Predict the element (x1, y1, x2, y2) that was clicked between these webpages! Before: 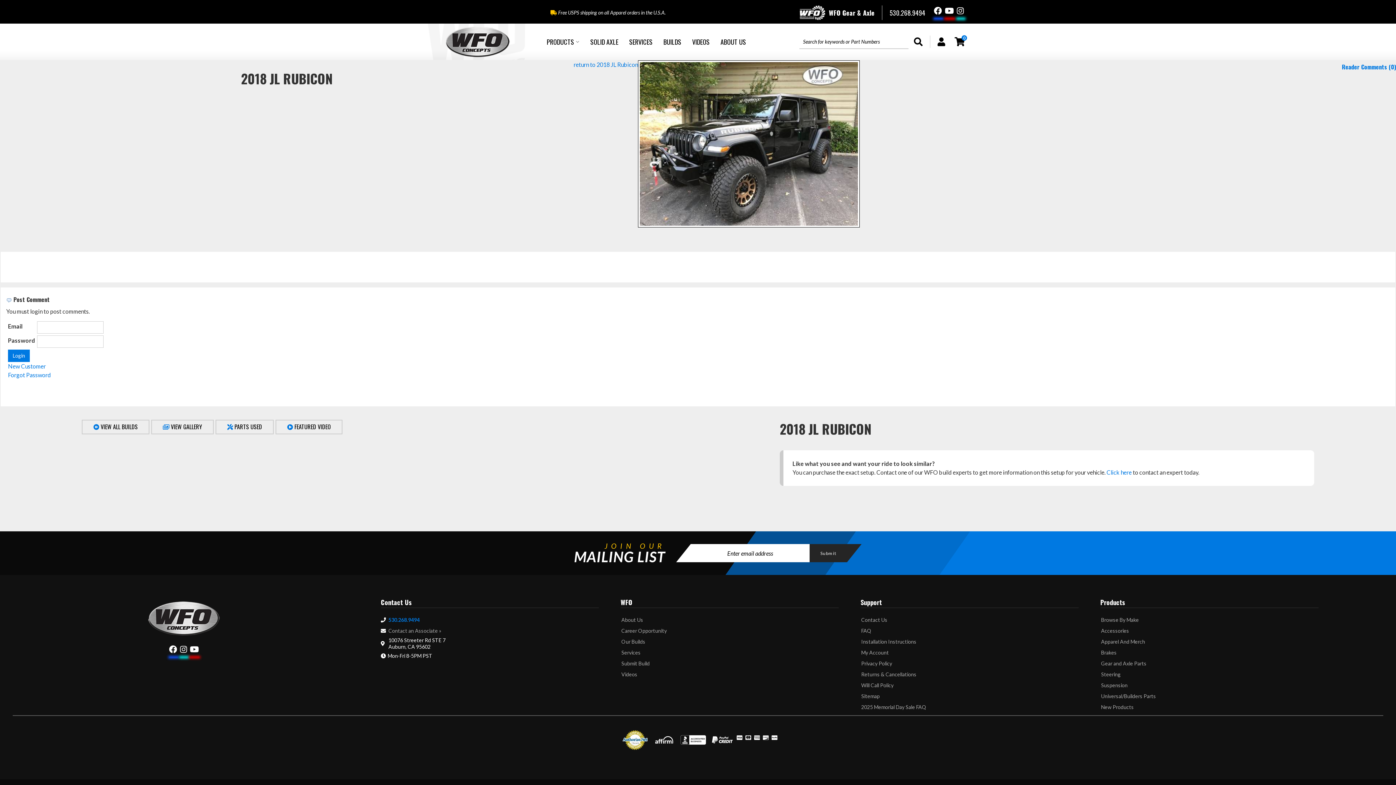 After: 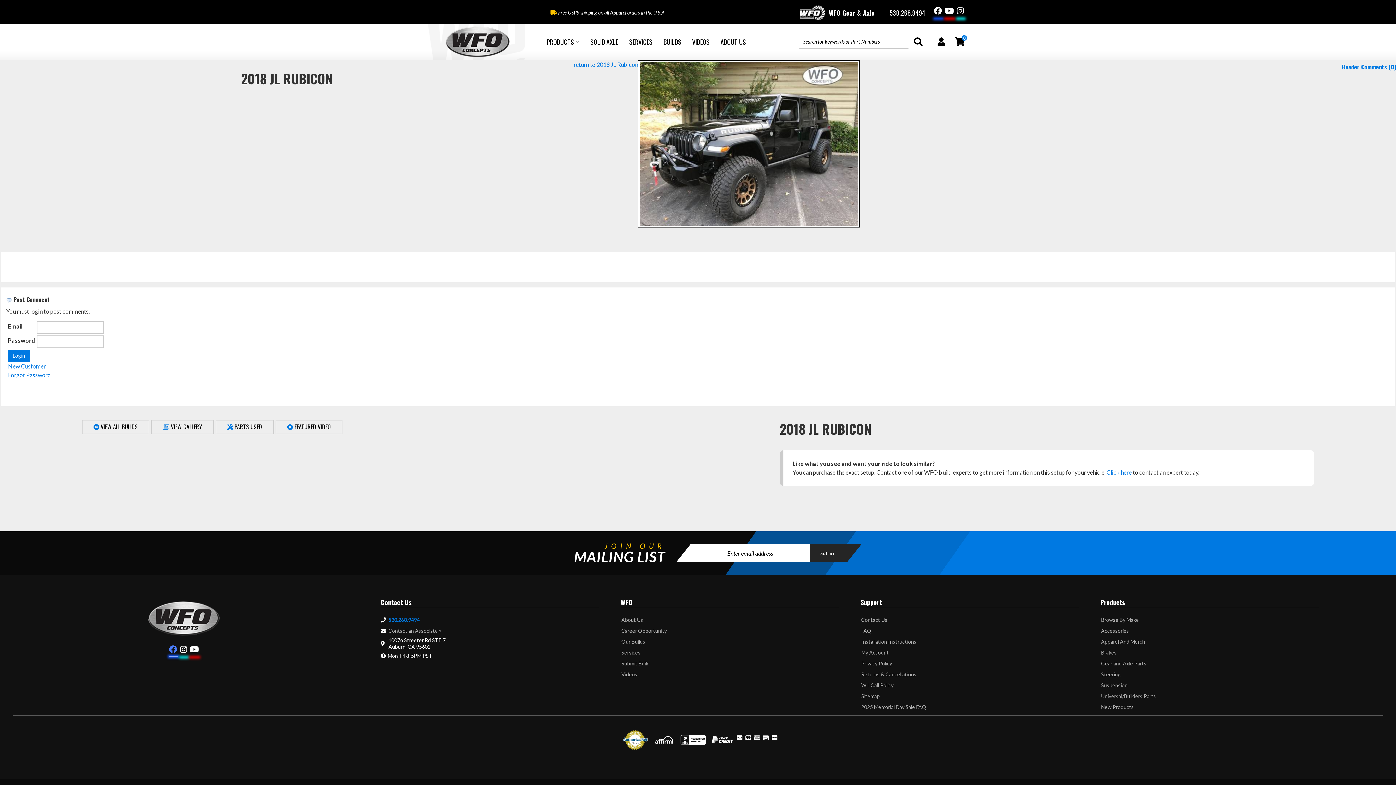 Action: bbox: (167, 644, 178, 655)